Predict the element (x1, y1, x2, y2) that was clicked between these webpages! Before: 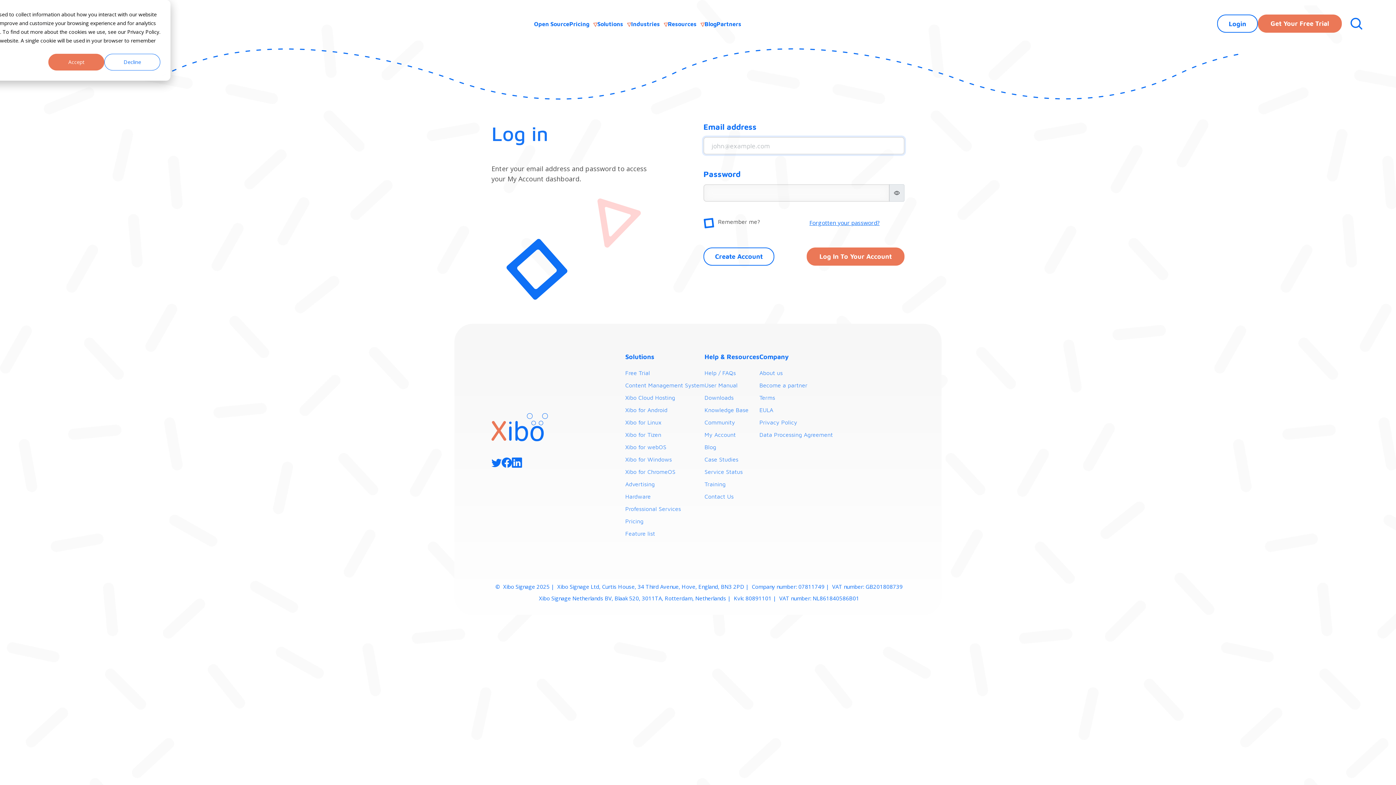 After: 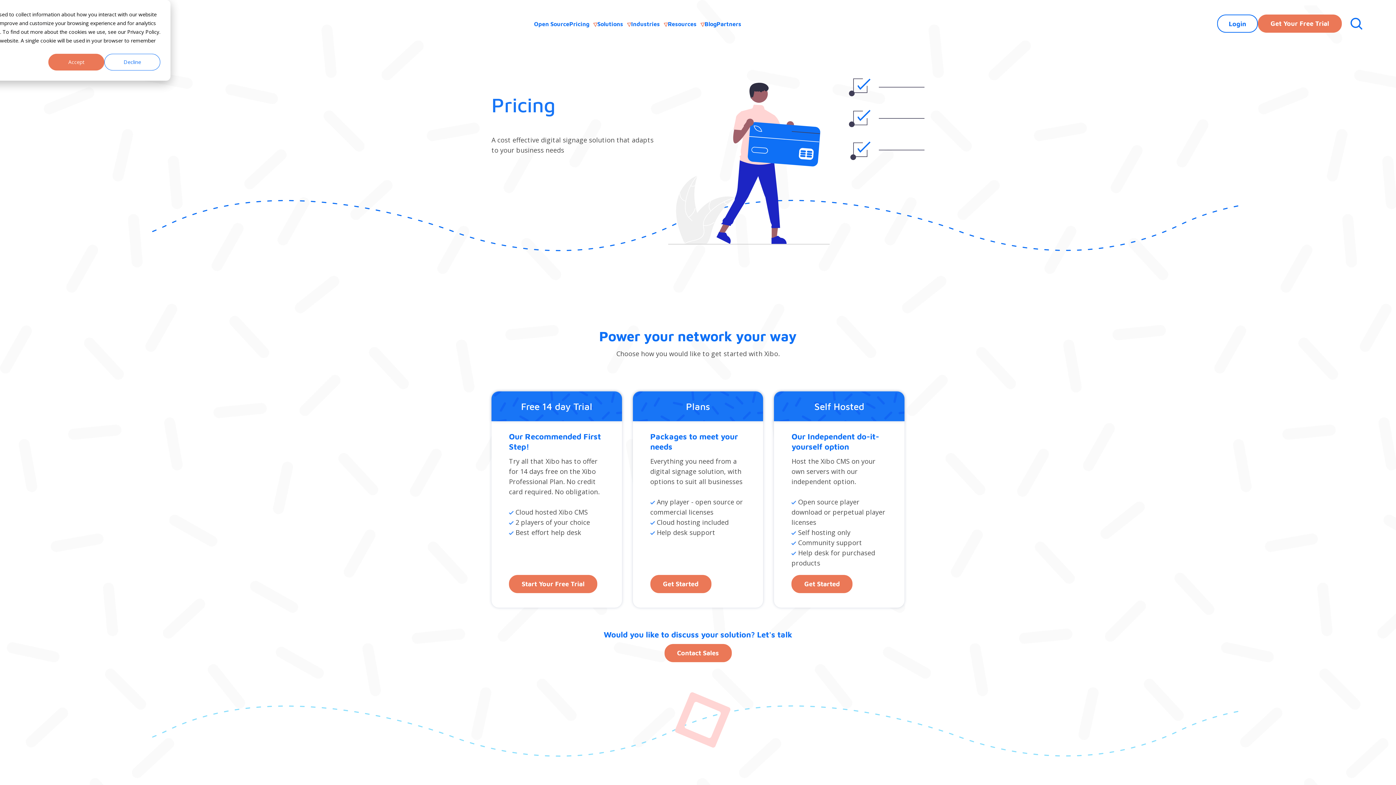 Action: bbox: (569, 20, 589, 27) label: Pricing